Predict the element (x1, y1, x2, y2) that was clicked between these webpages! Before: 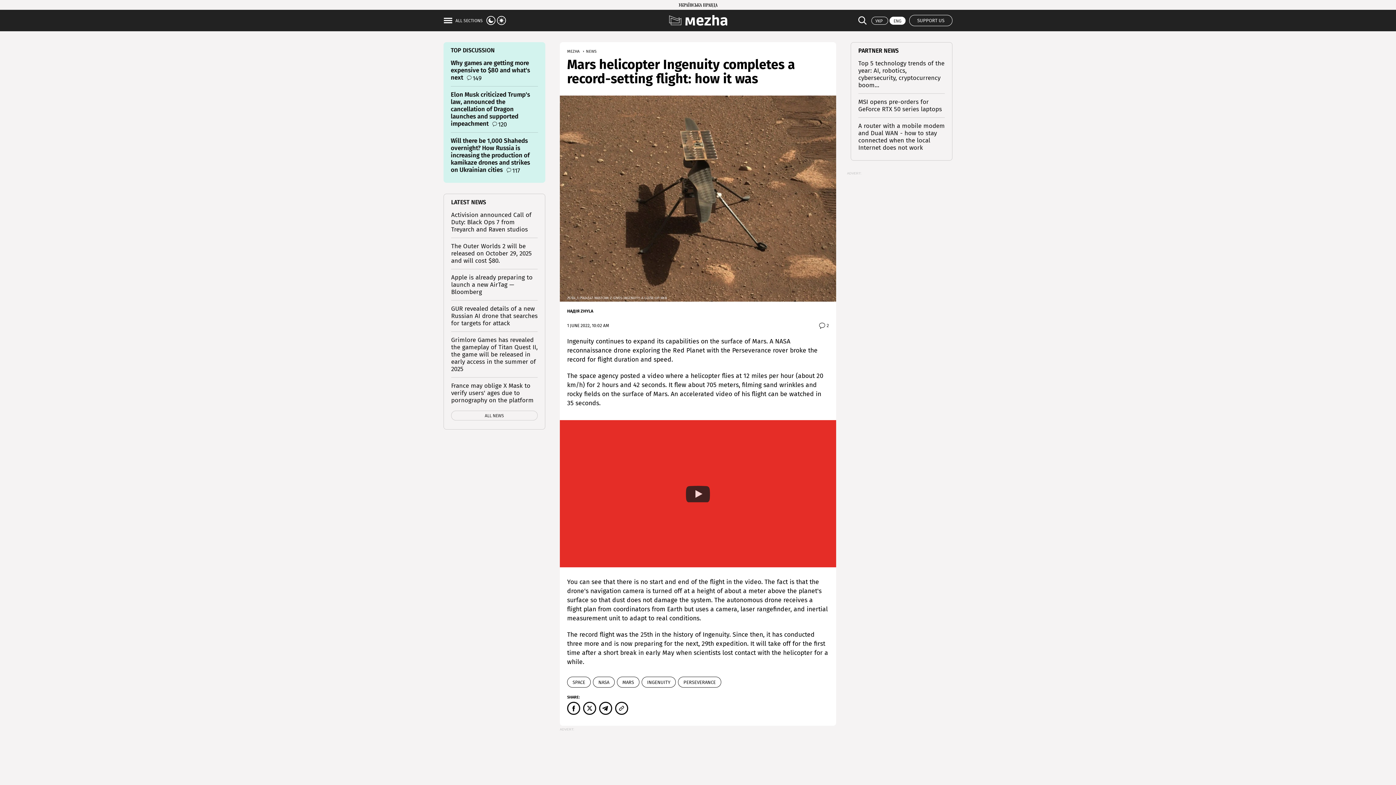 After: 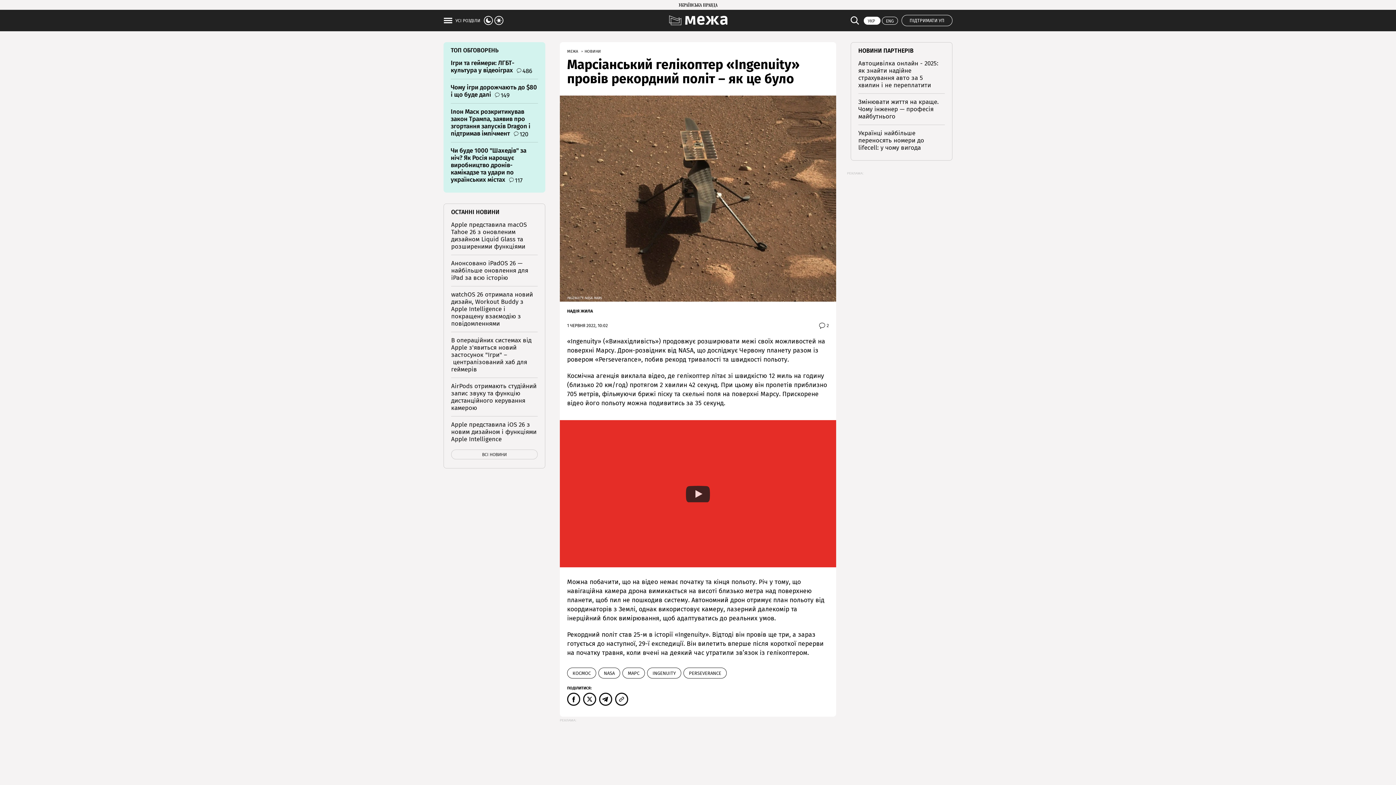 Action: bbox: (871, 16, 888, 24) label: УКР 